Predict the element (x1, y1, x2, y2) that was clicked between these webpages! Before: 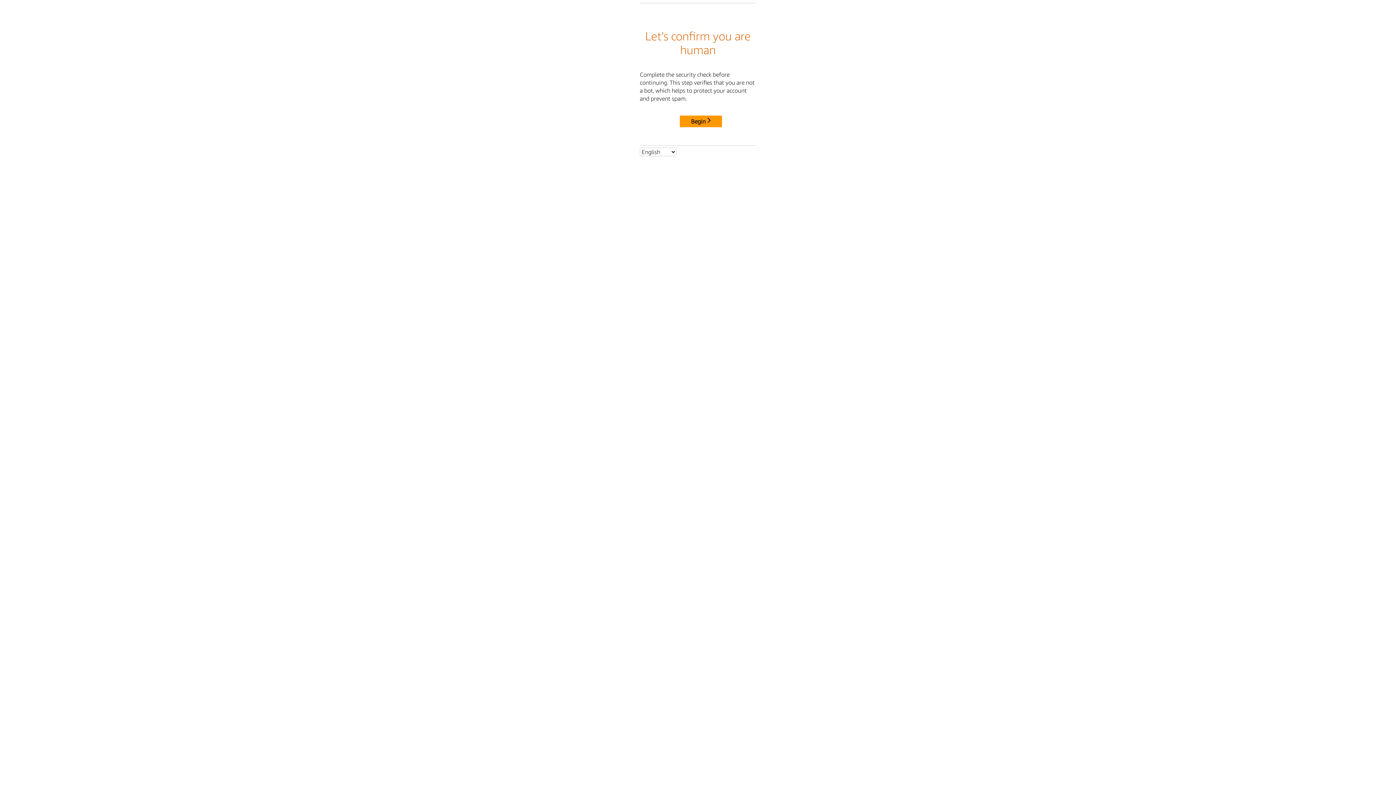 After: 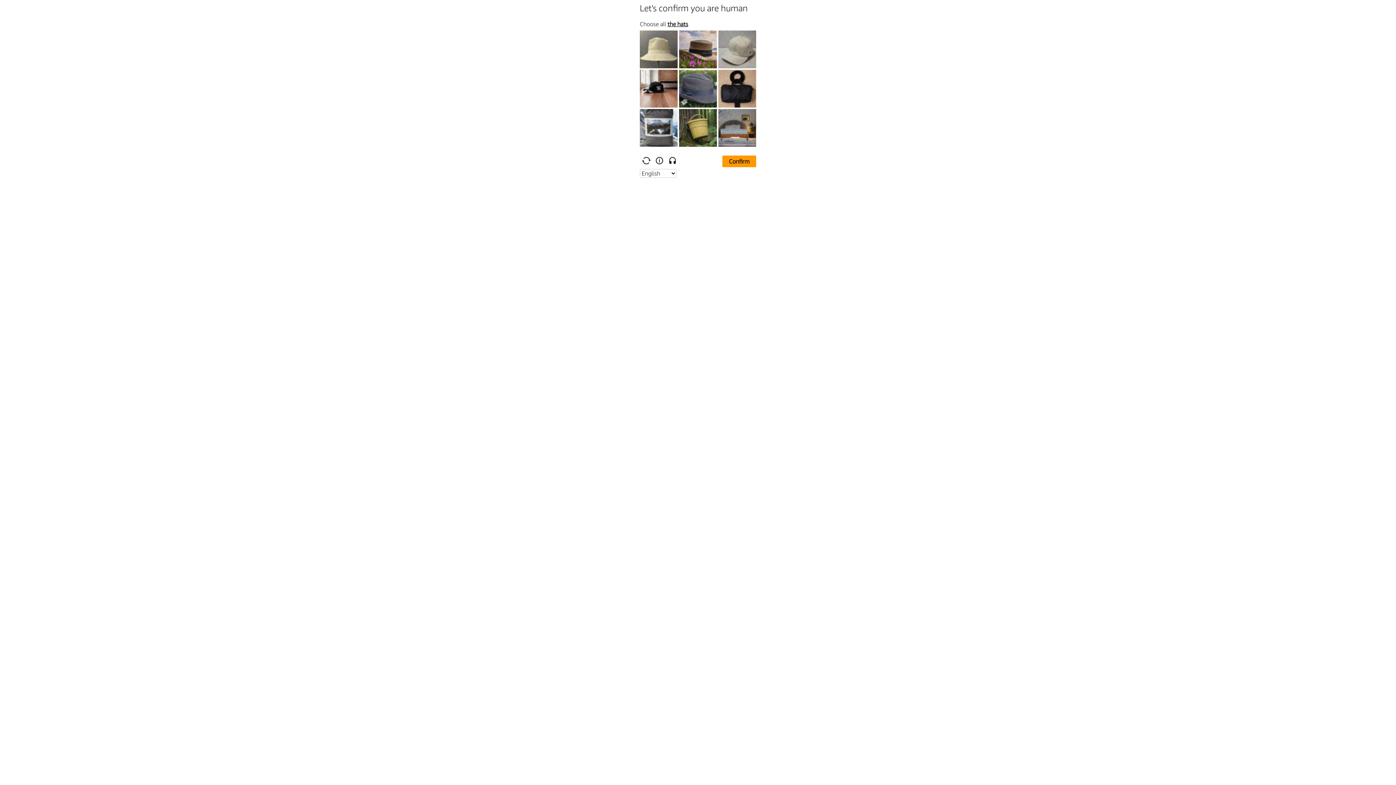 Action: label: Begin bbox: (680, 115, 722, 127)